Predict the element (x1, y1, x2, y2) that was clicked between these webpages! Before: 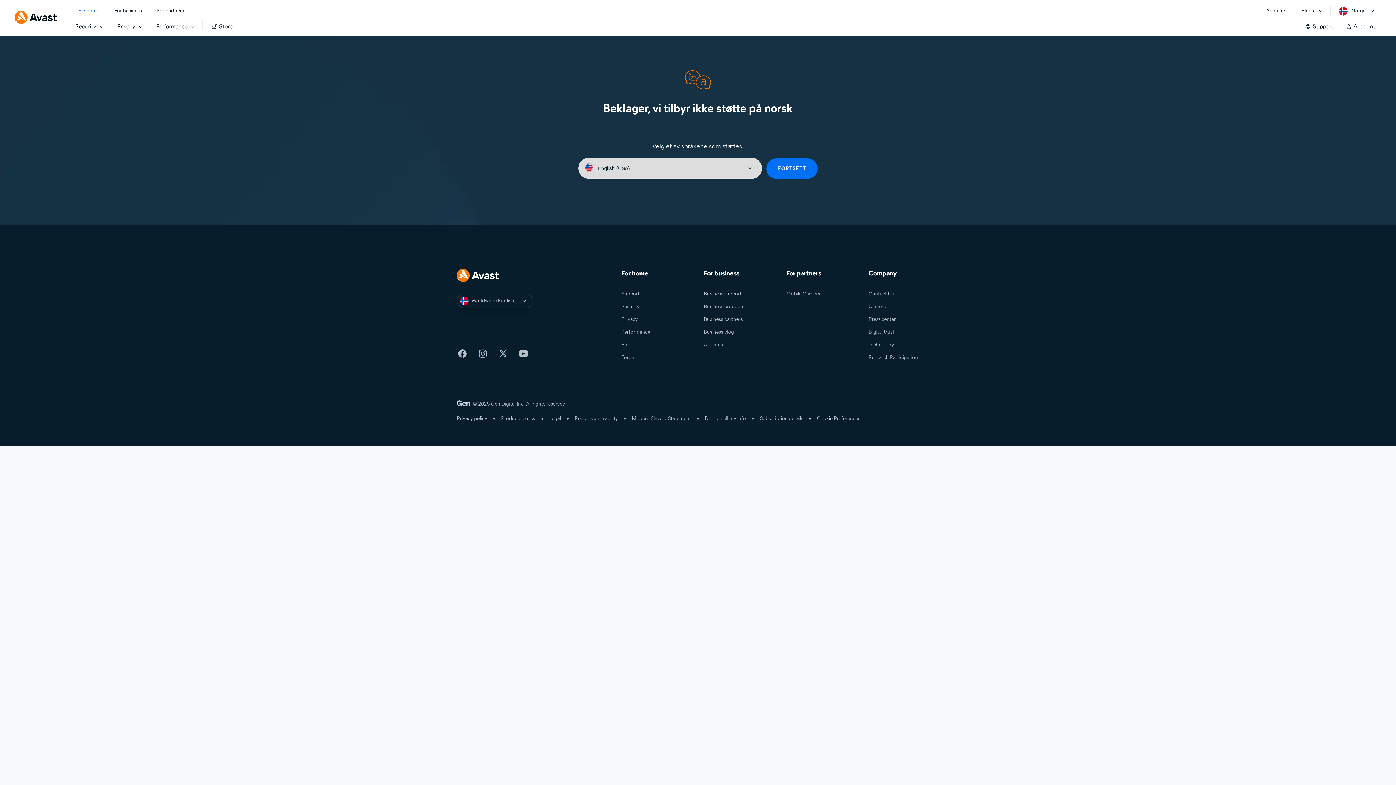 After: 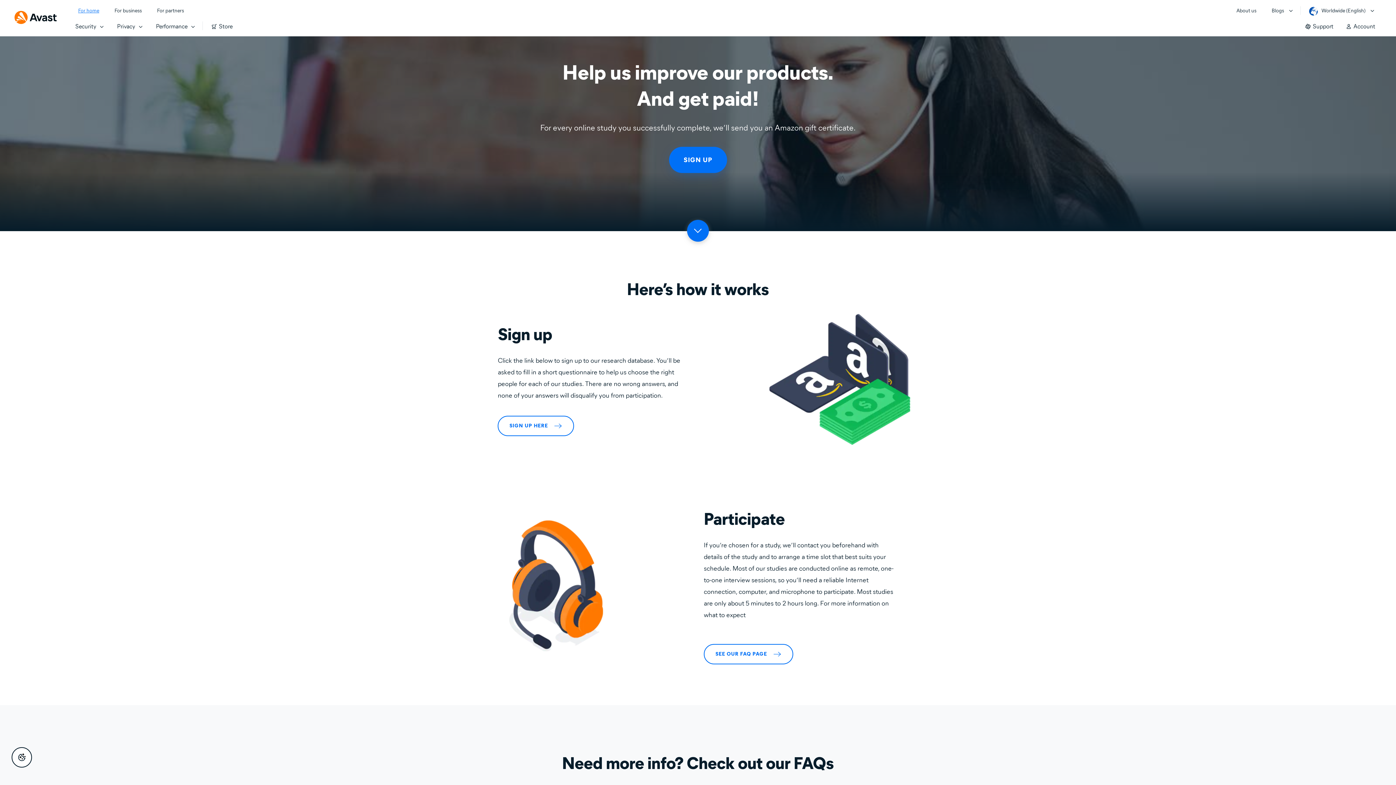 Action: bbox: (868, 354, 918, 360) label: Research Participation